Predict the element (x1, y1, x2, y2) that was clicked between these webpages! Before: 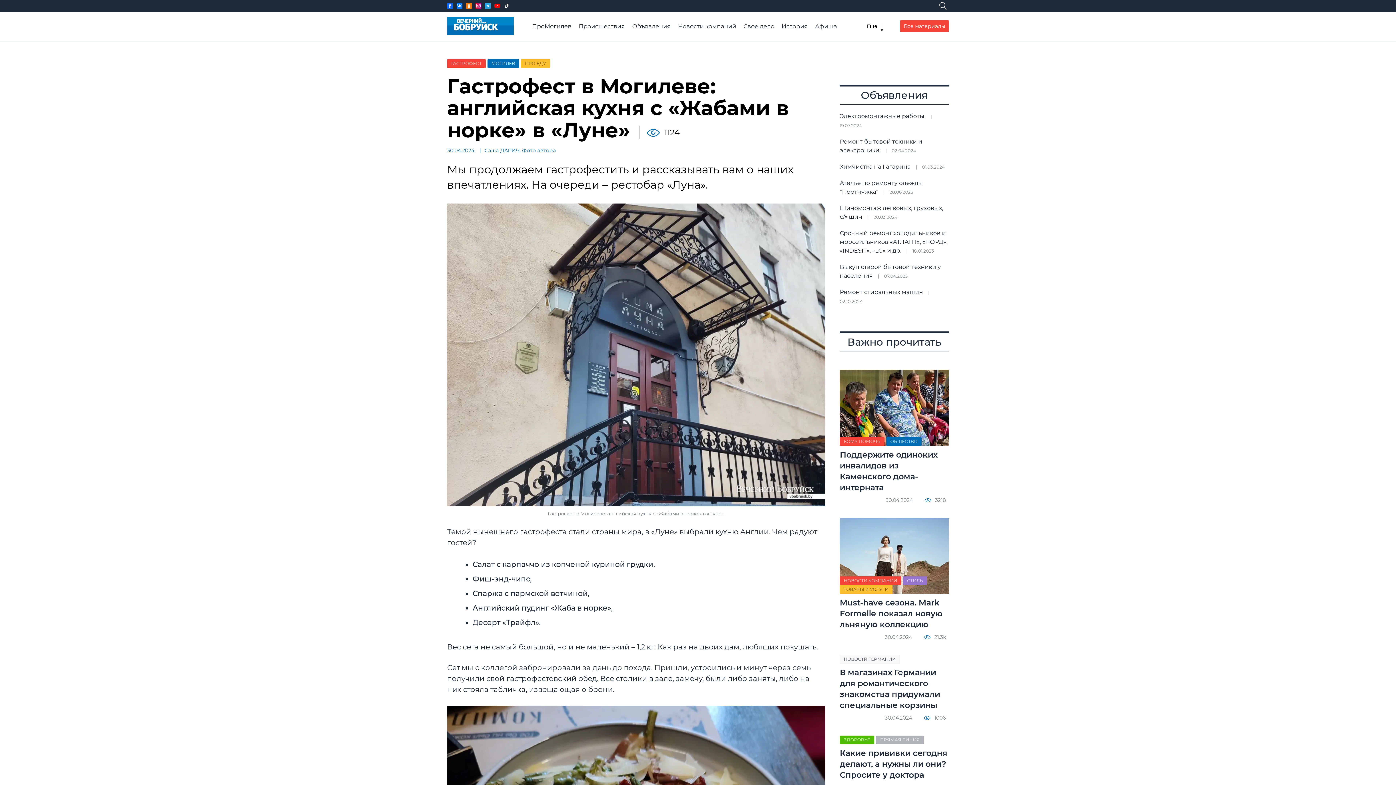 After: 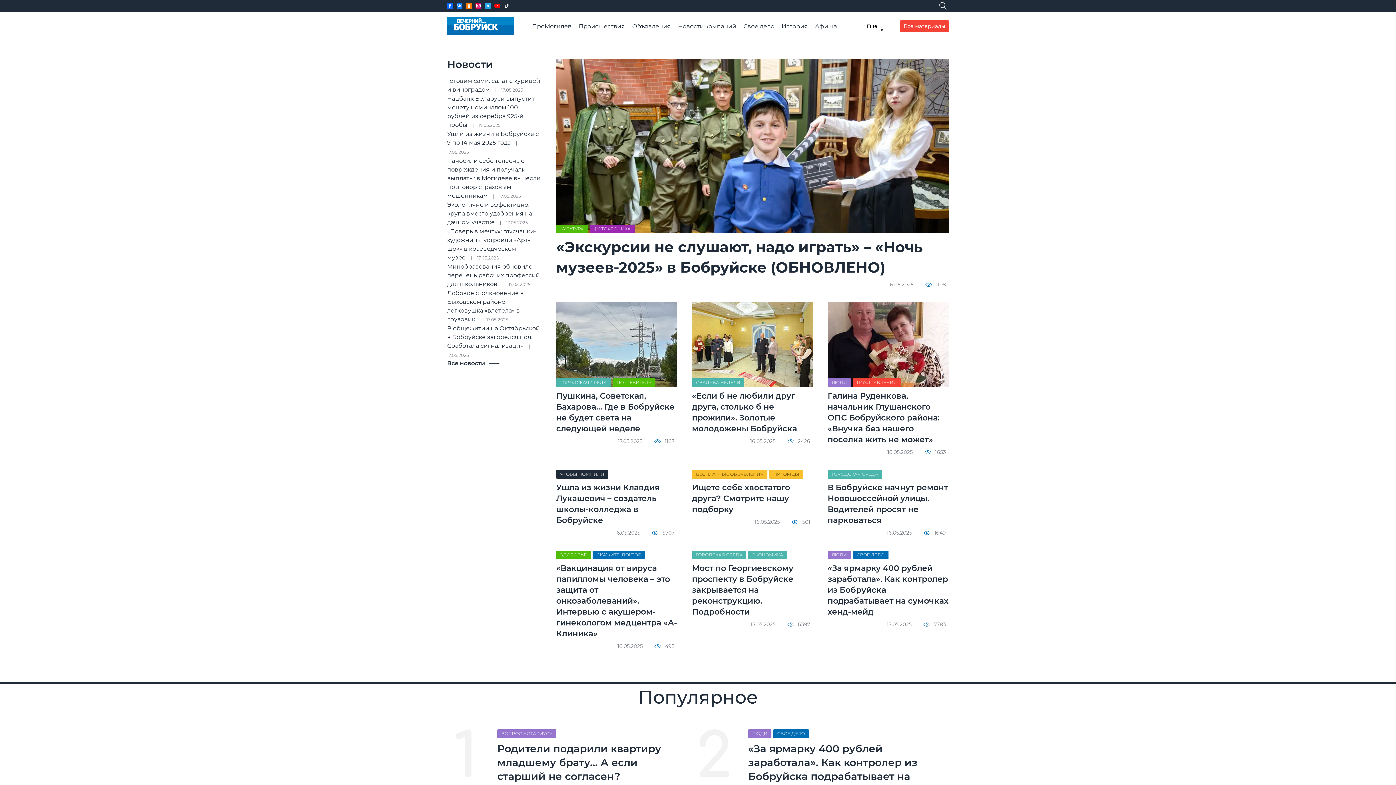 Action: bbox: (447, 17, 514, 35)